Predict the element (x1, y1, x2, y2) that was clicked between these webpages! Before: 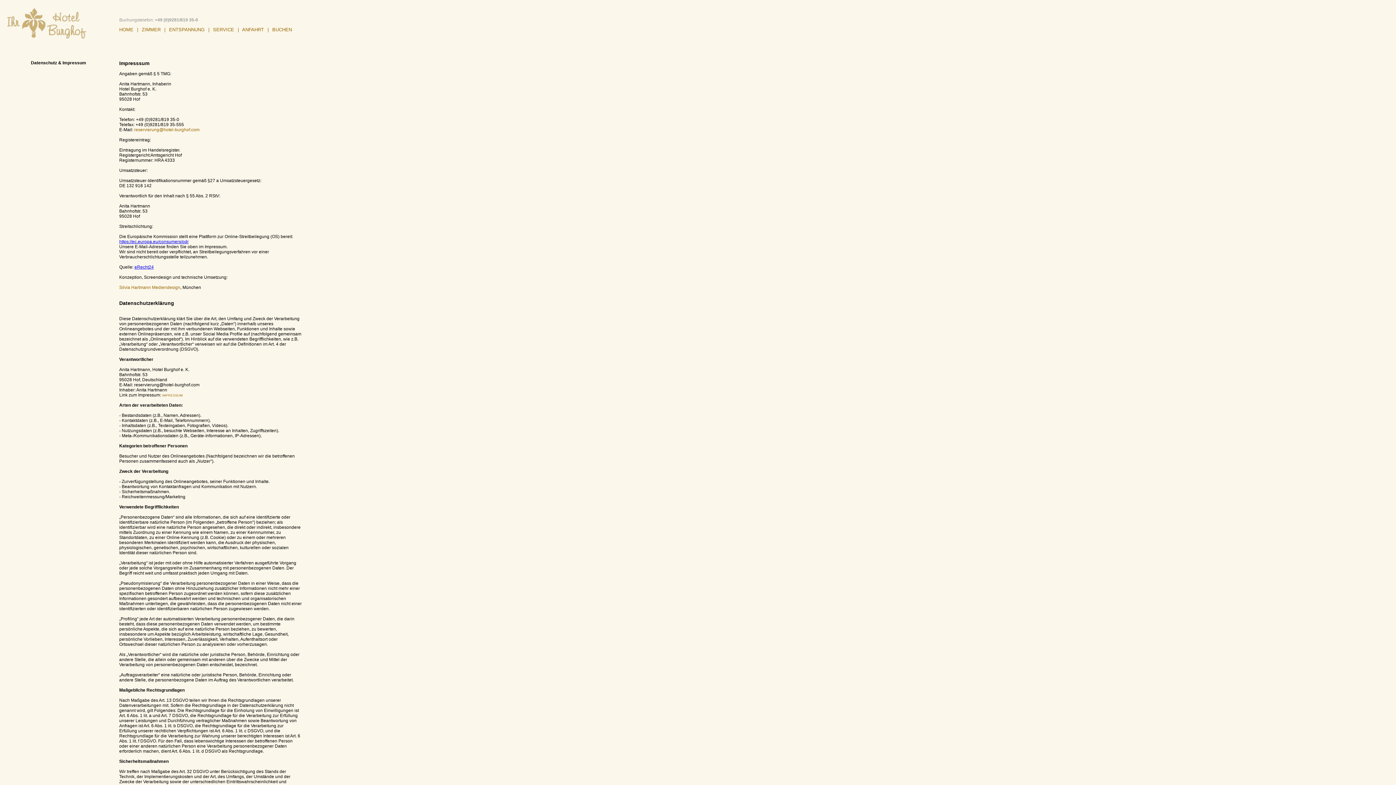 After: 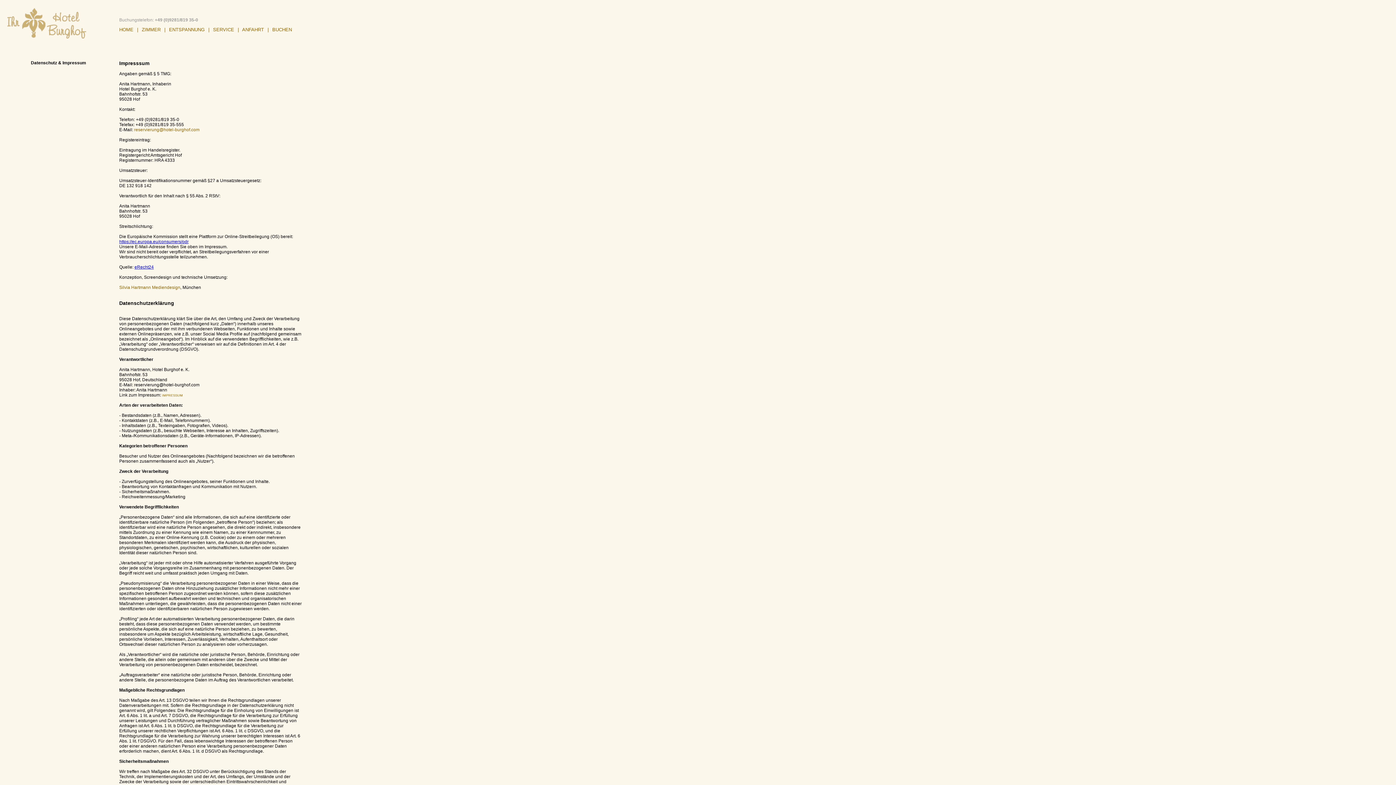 Action: label: Silvia Hartmann Mediendesign bbox: (119, 285, 180, 290)